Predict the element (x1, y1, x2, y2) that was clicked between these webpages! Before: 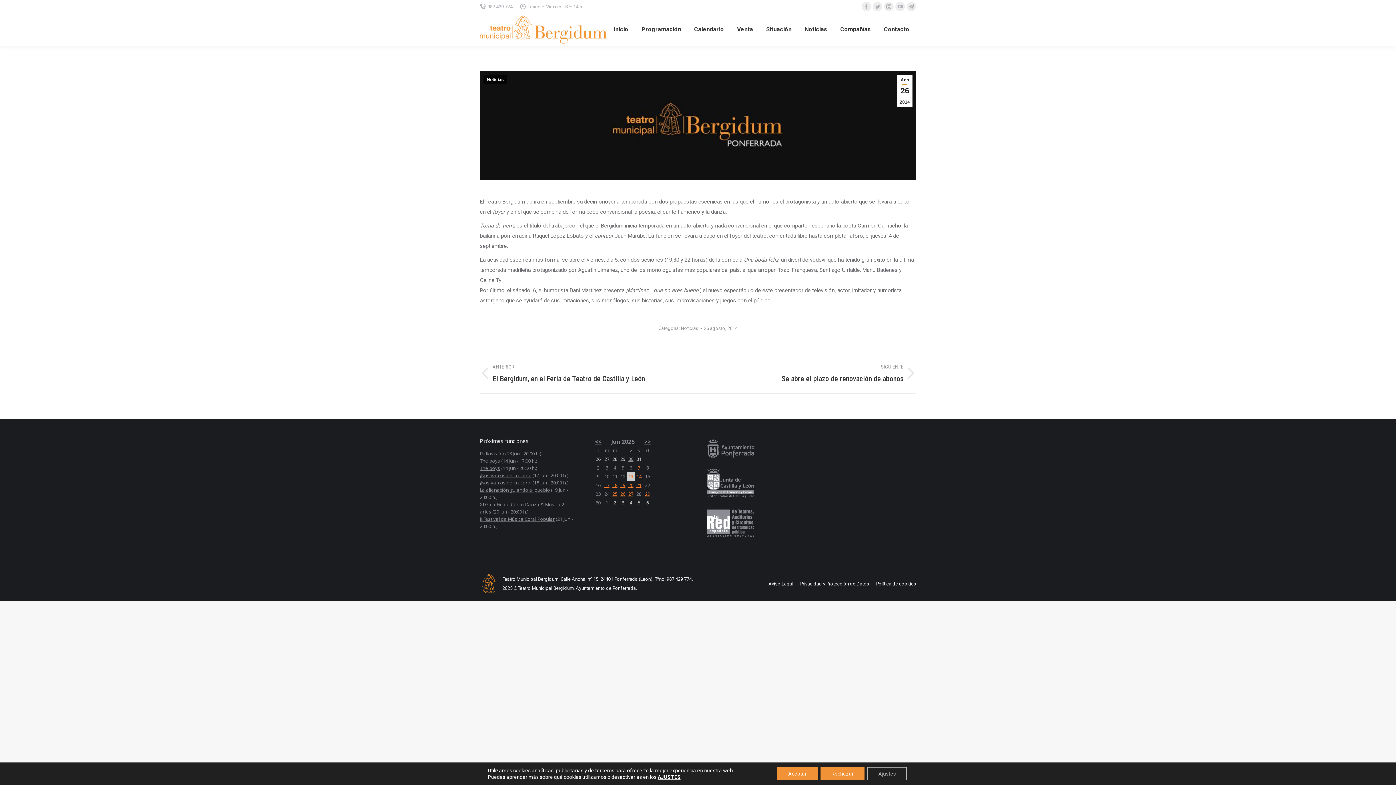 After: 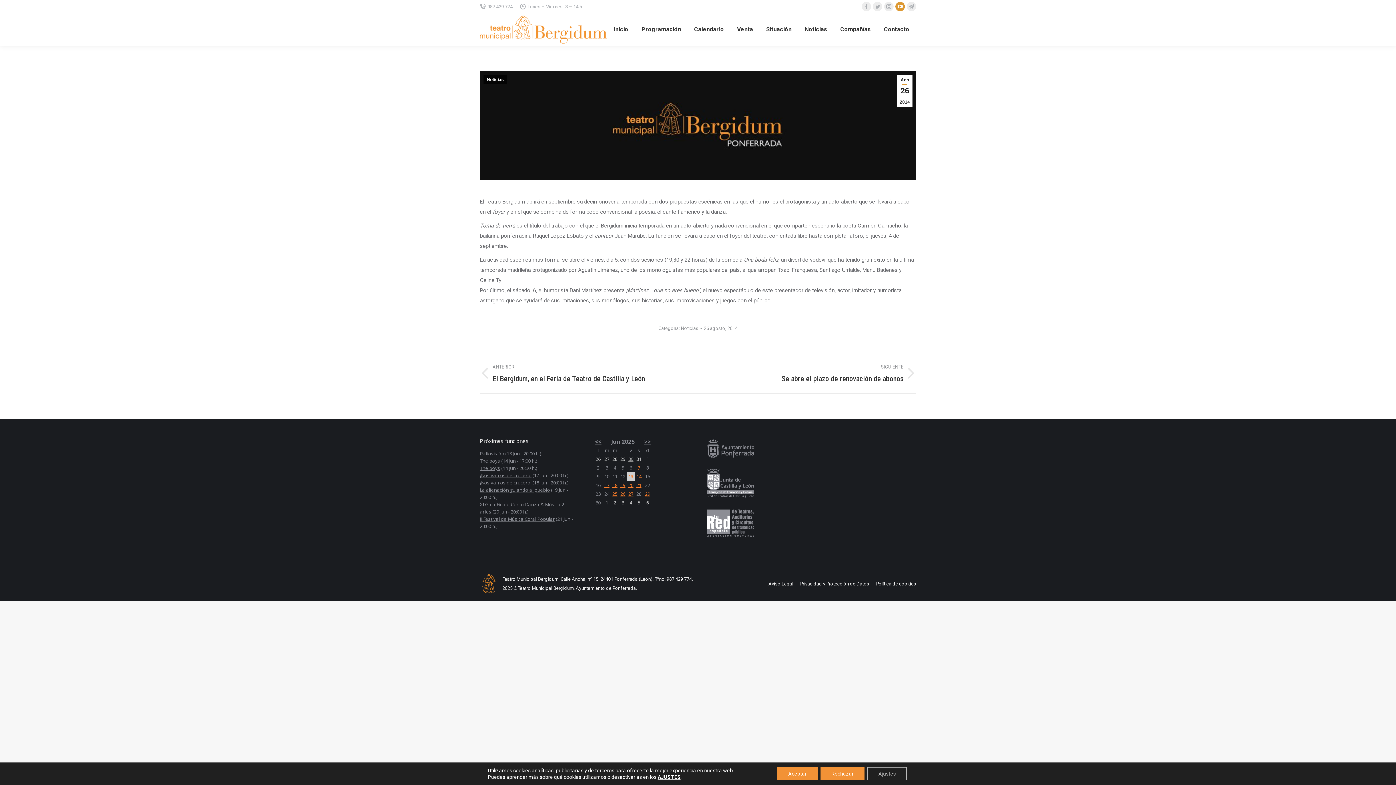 Action: bbox: (895, 1, 905, 11) label: YouTube page opens in new window